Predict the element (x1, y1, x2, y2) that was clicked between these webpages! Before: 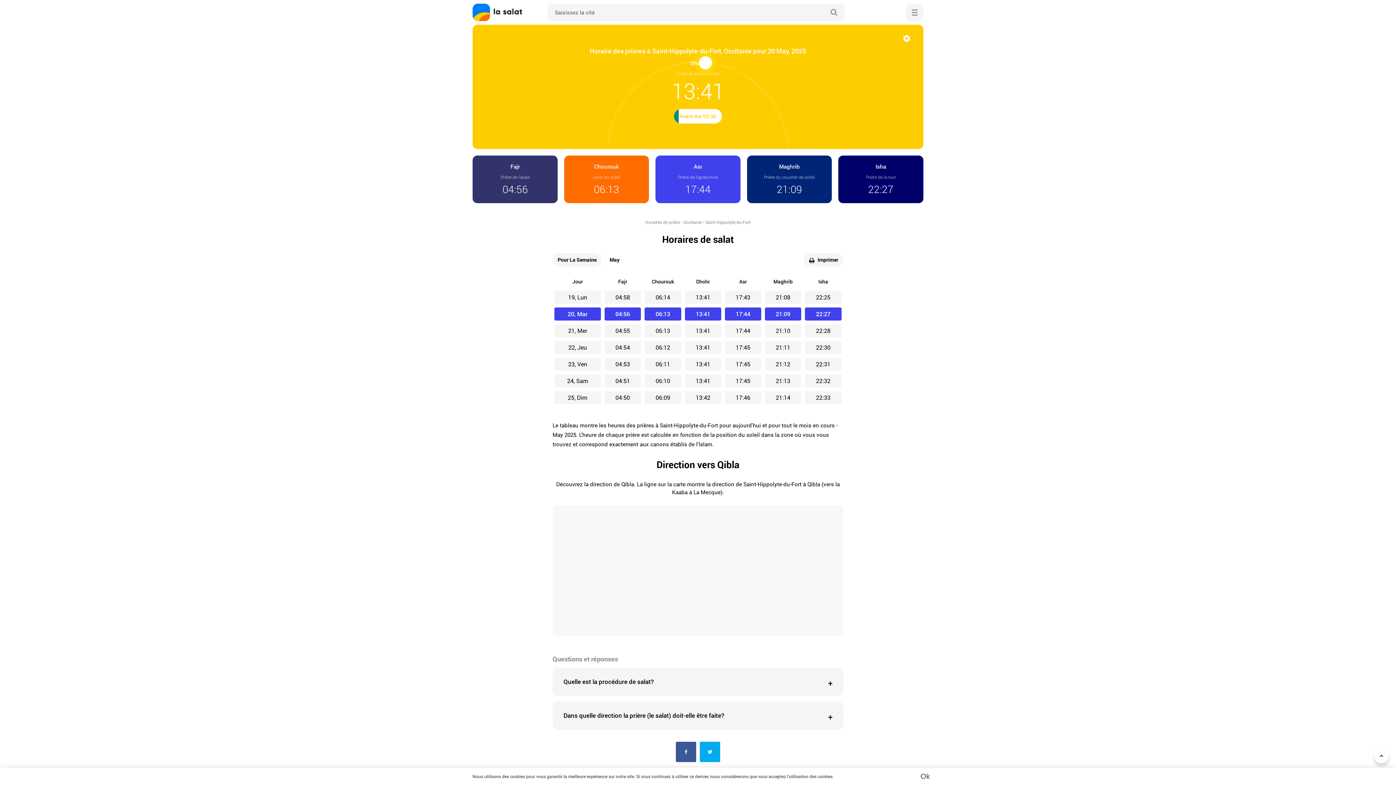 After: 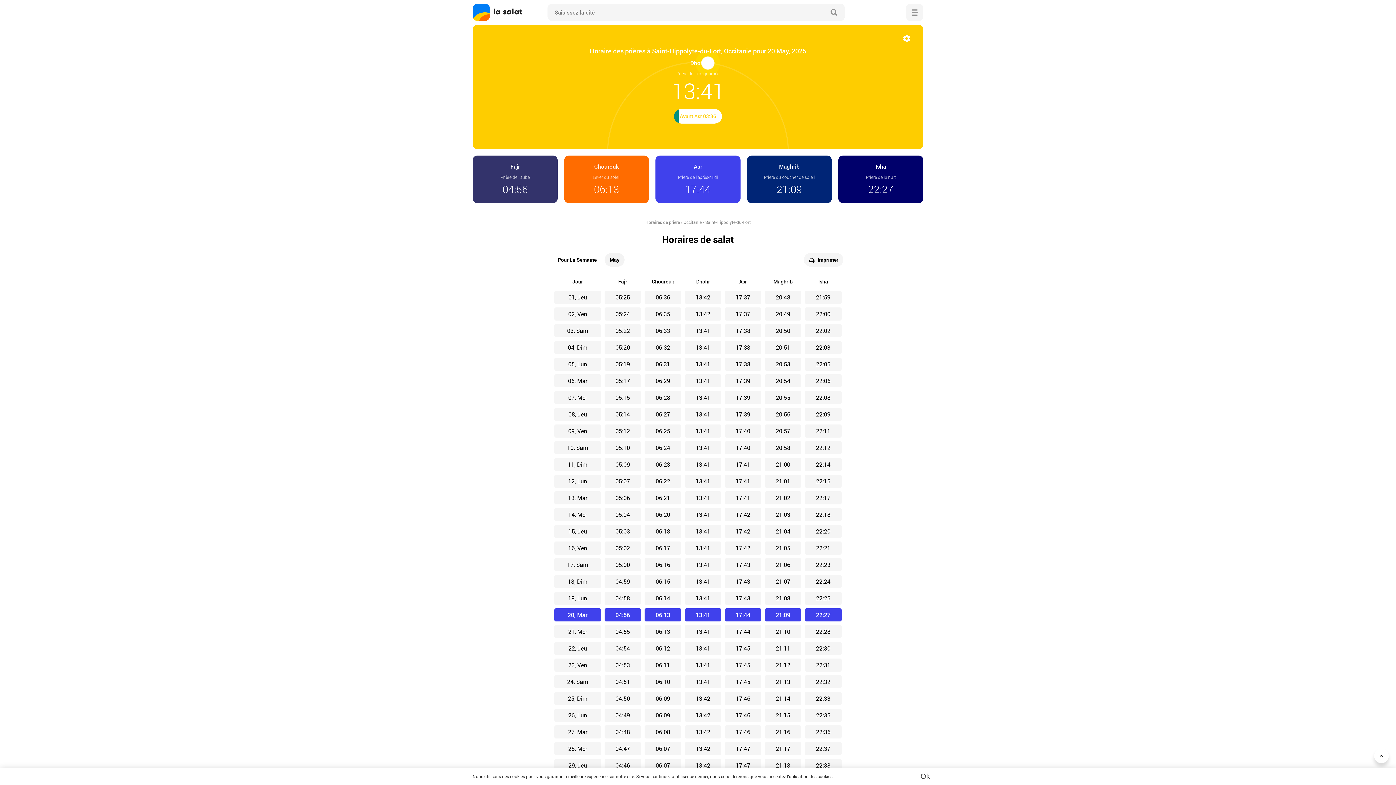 Action: label: May bbox: (604, 253, 624, 267)